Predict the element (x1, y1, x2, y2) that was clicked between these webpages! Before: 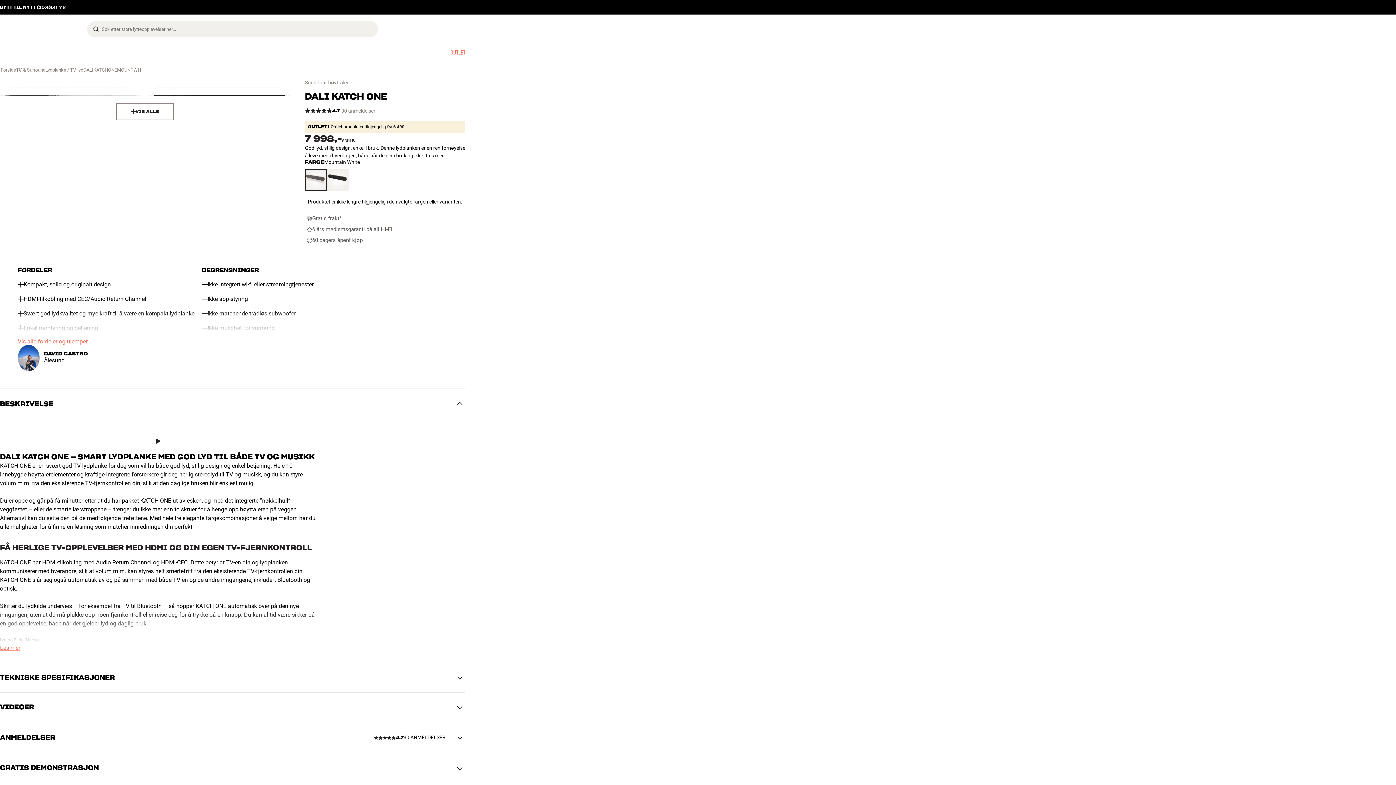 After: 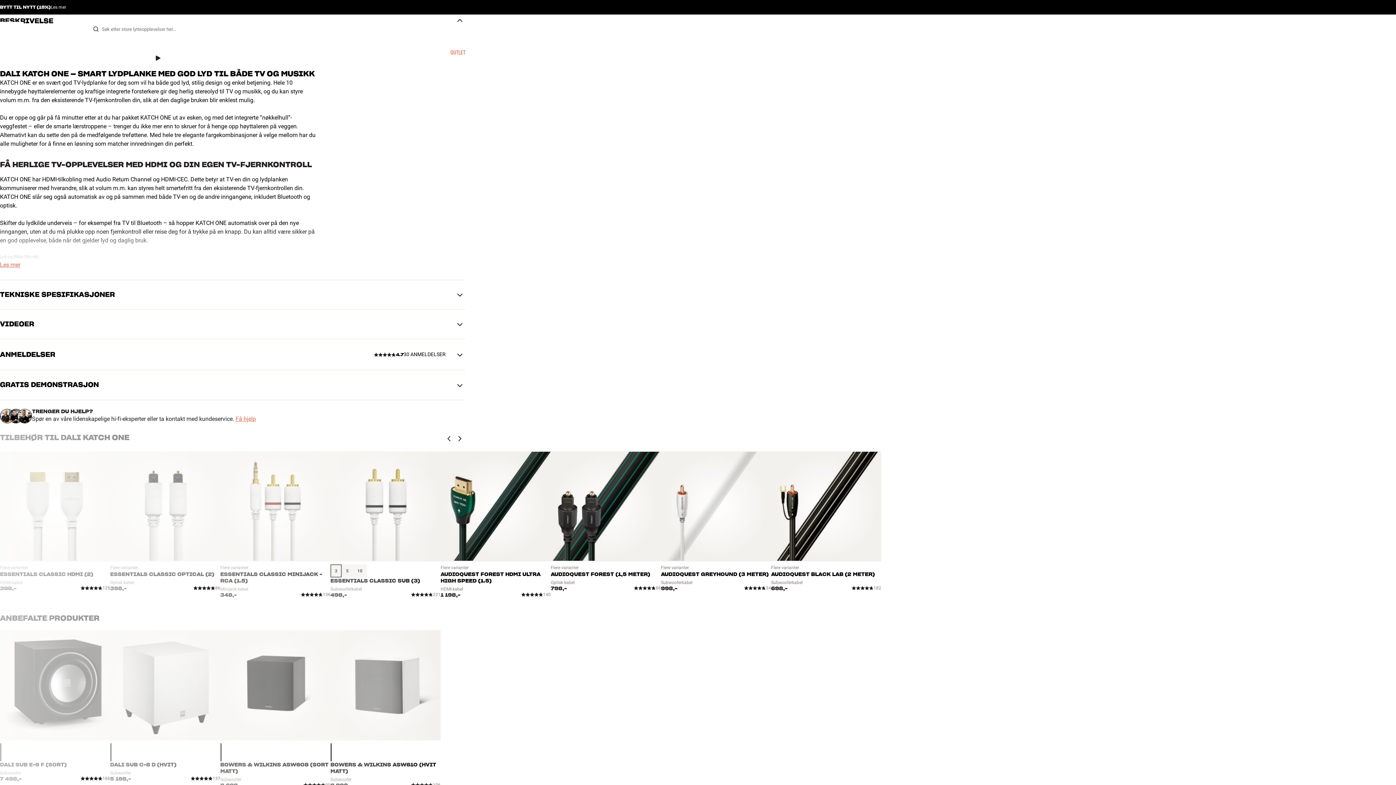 Action: label: Les mer bbox: (426, 152, 443, 158)